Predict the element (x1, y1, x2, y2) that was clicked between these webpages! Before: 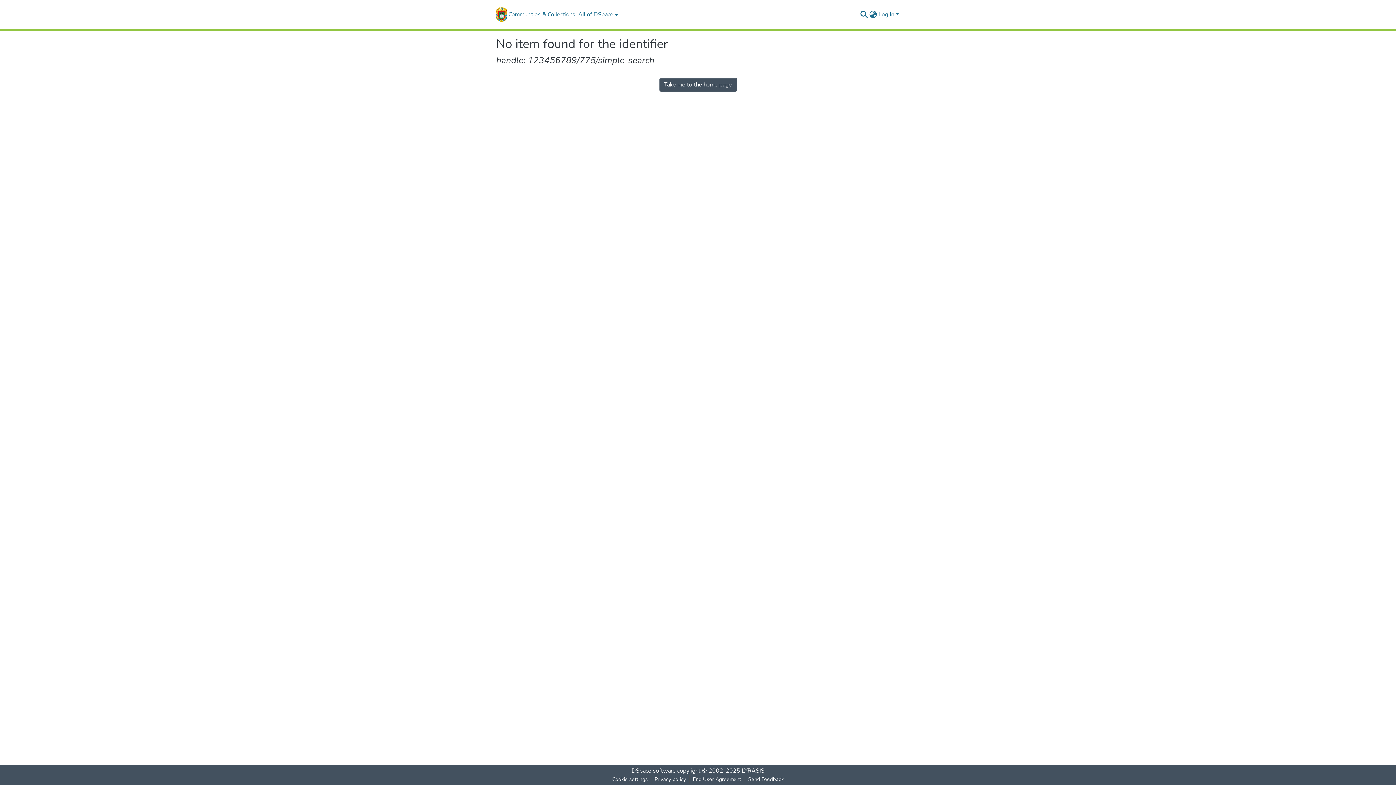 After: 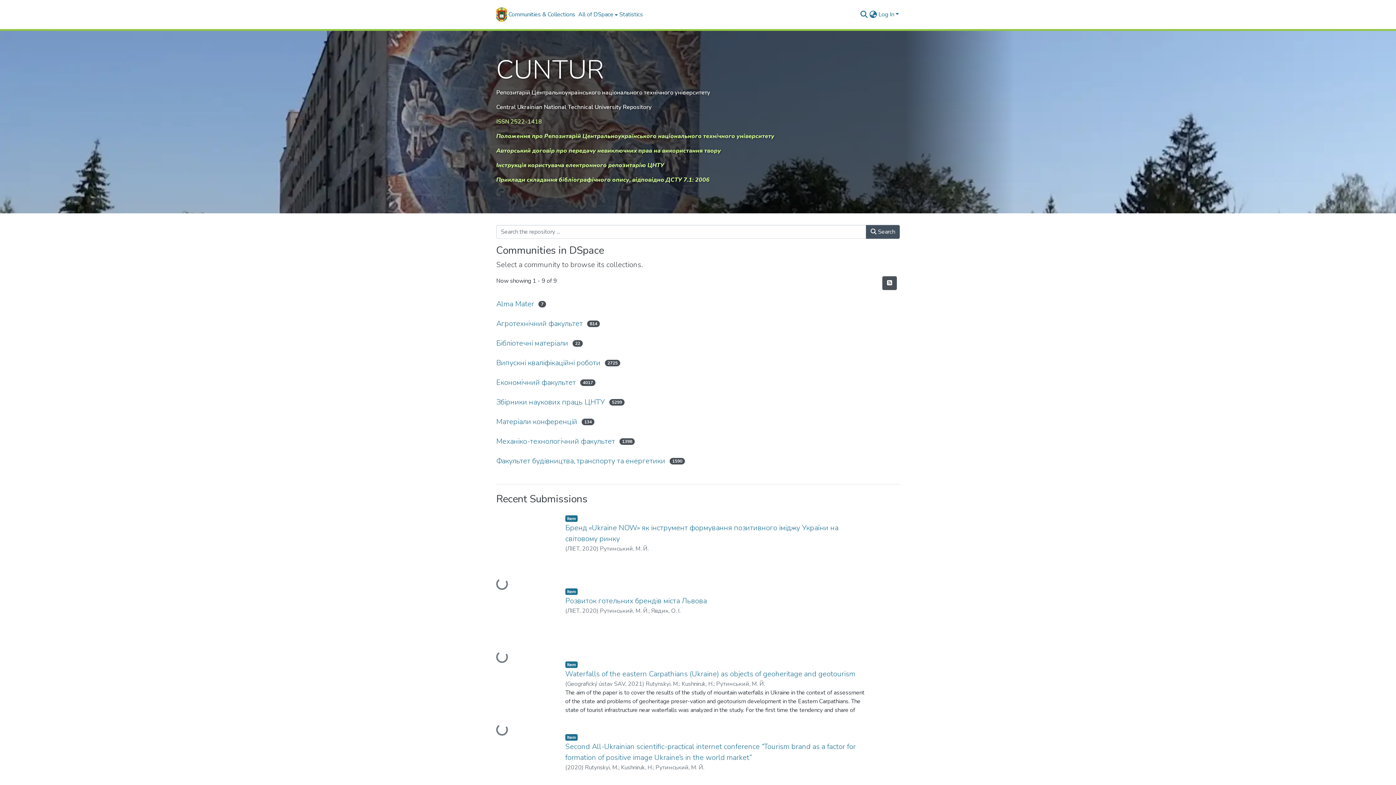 Action: bbox: (496, 7, 507, 21) label: Home